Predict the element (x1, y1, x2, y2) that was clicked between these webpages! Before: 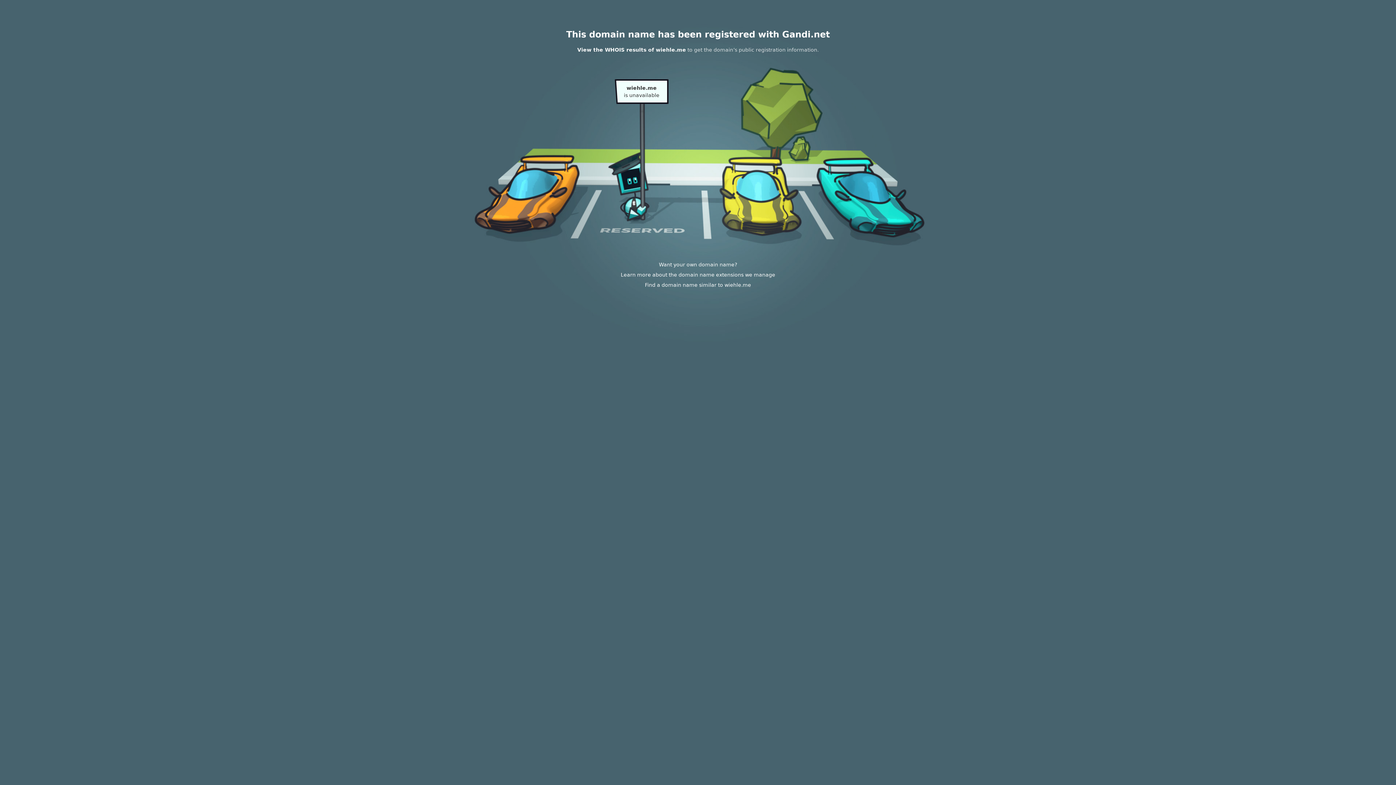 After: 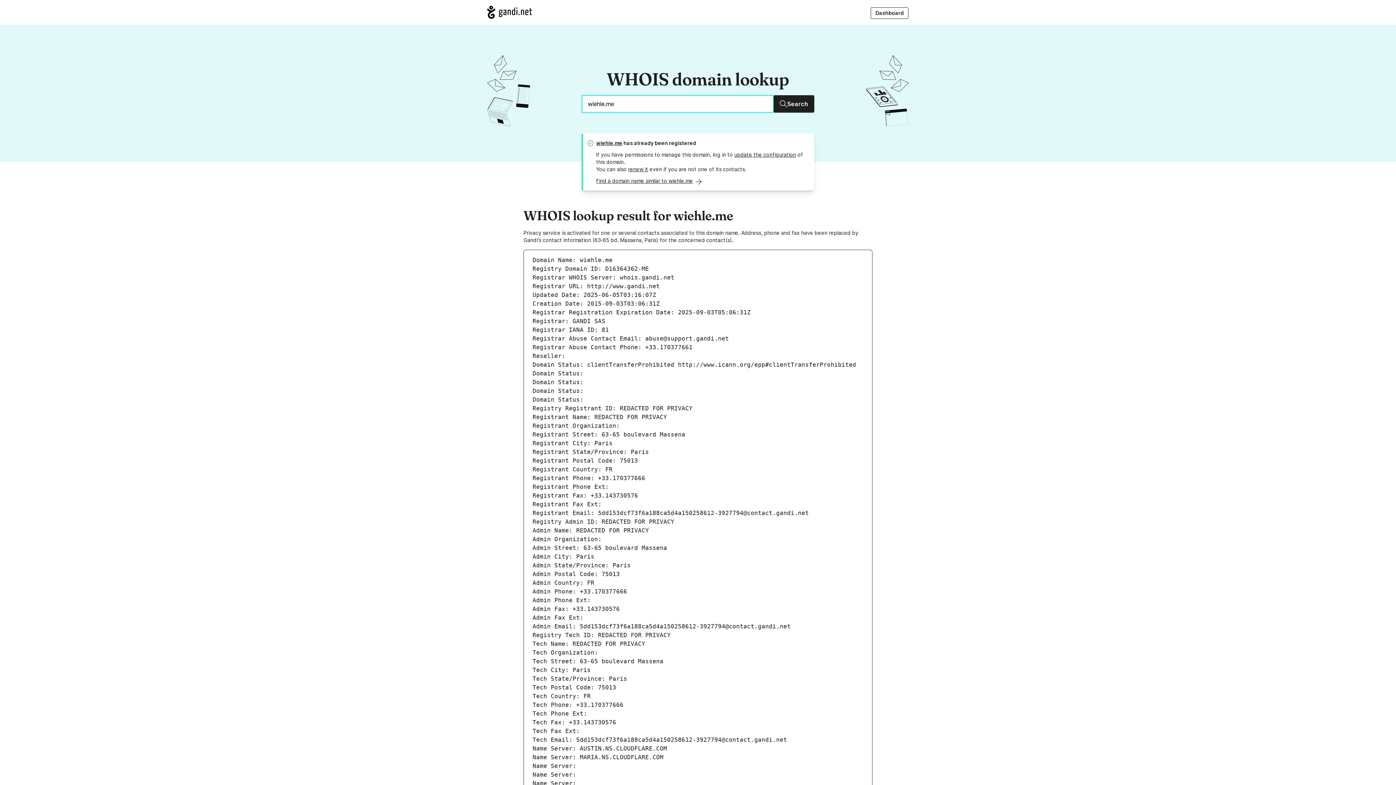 Action: label: View the WHOIS results of wiehle.me bbox: (577, 46, 686, 52)